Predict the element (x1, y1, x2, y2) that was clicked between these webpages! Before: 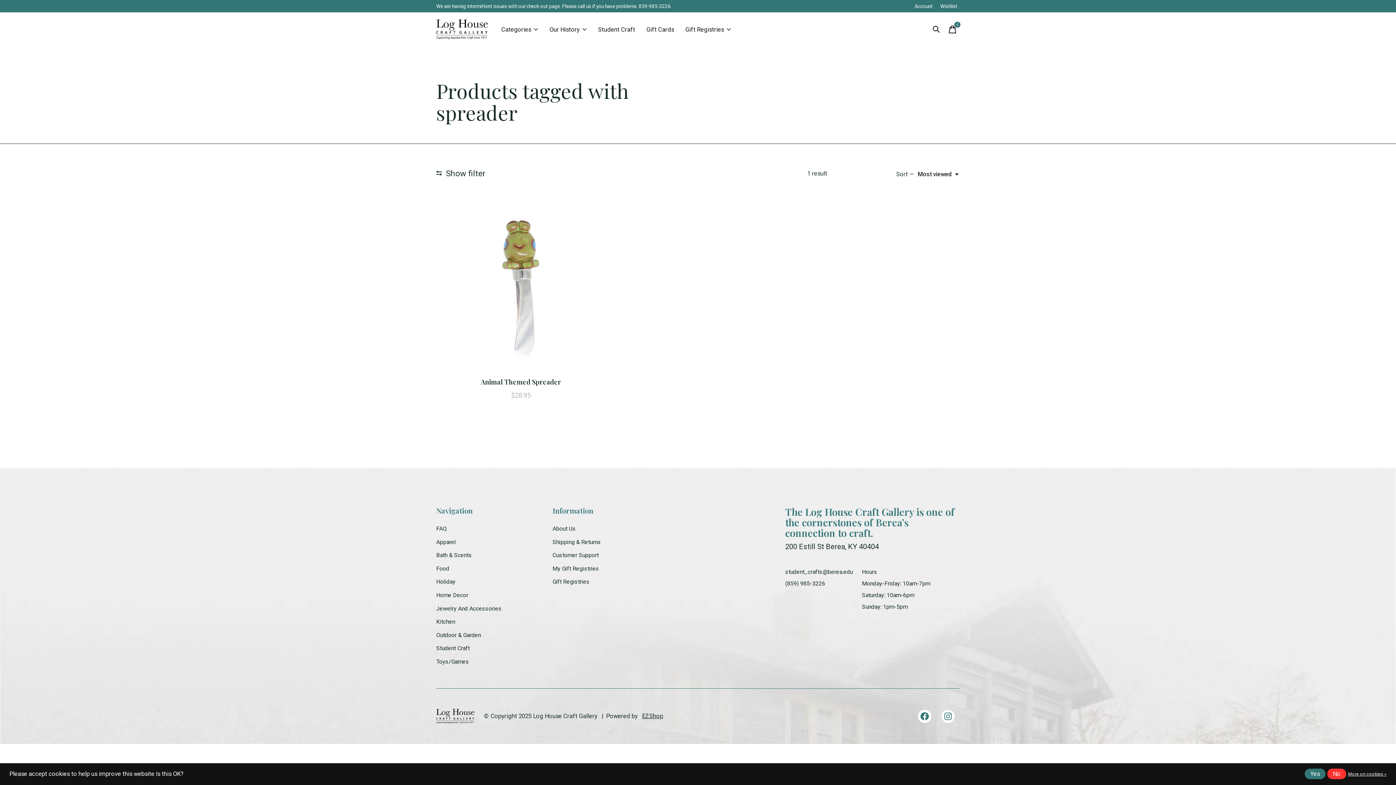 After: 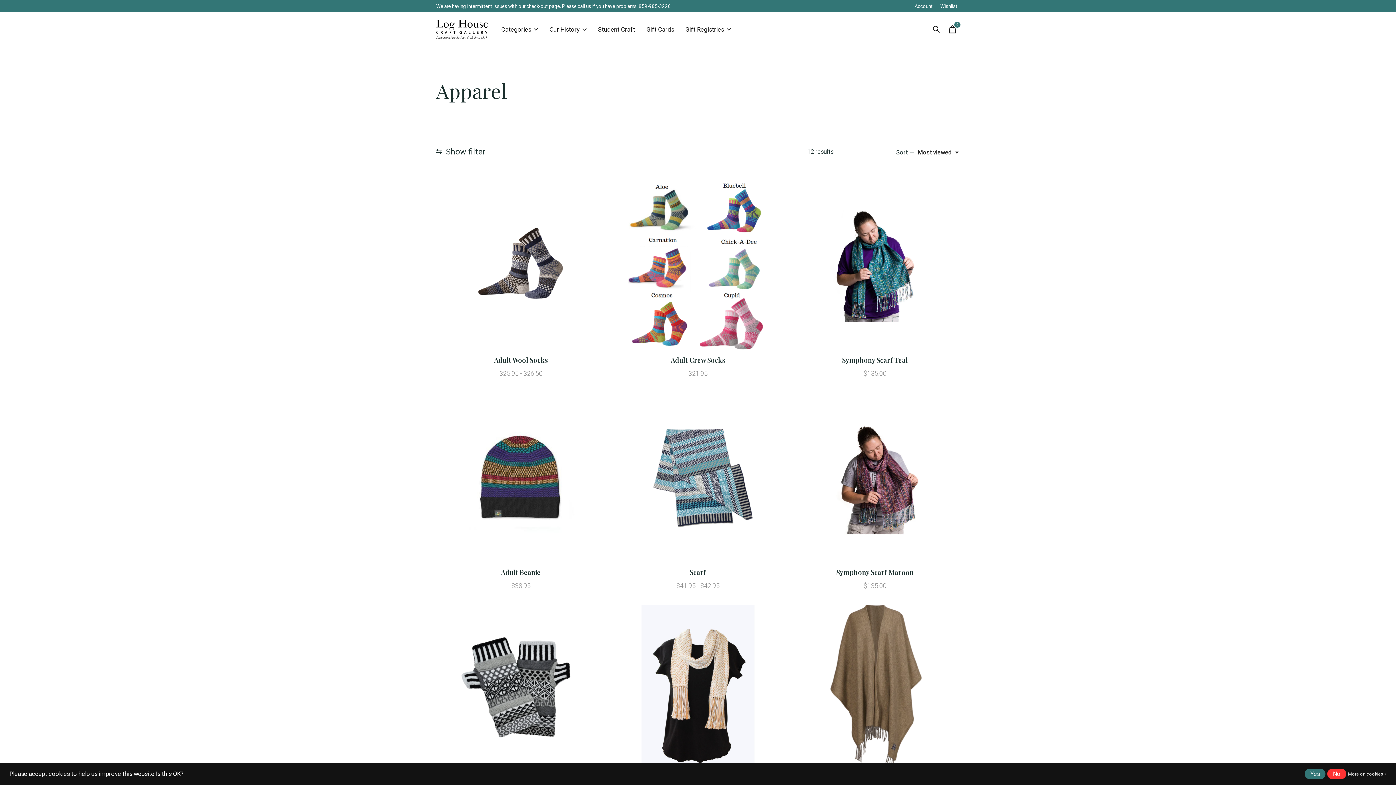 Action: bbox: (436, 538, 456, 545) label: Apparel